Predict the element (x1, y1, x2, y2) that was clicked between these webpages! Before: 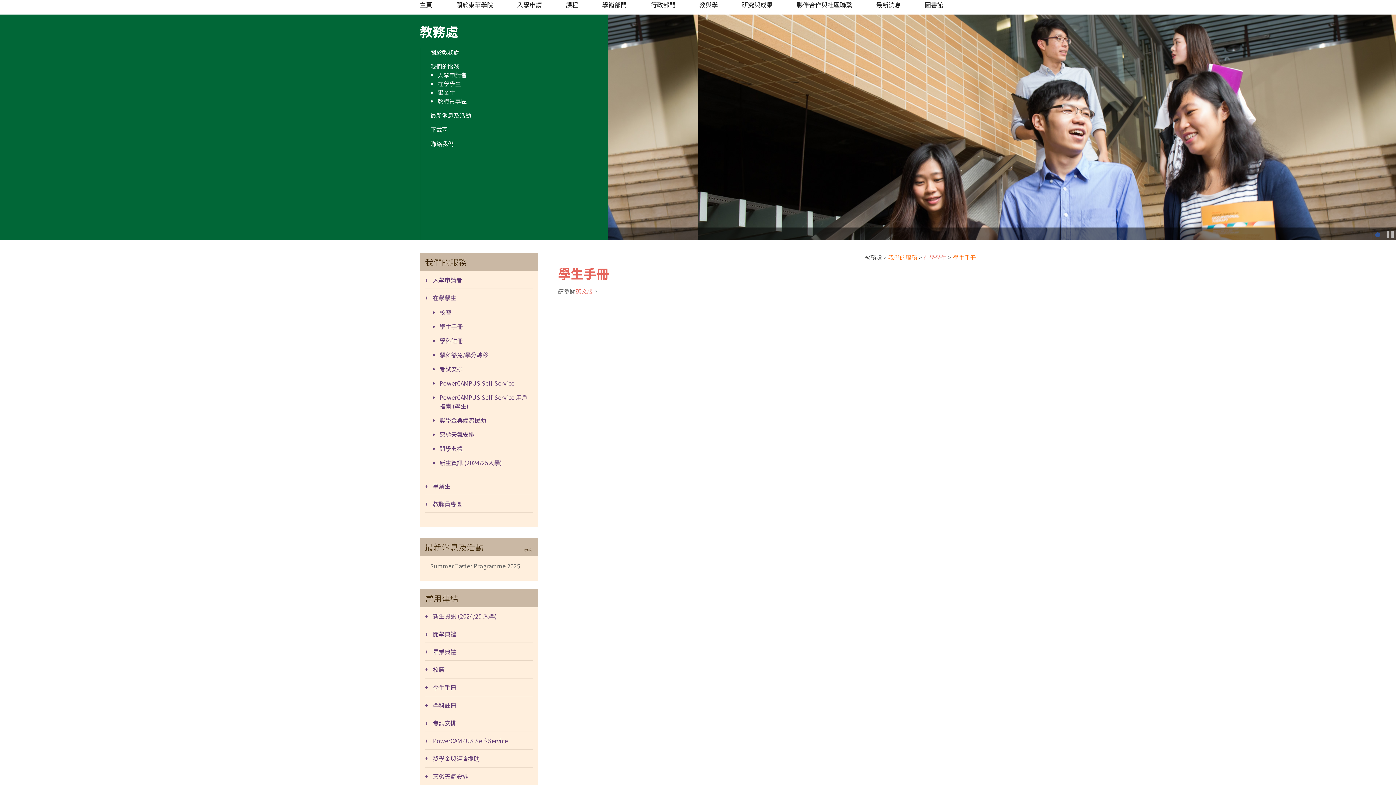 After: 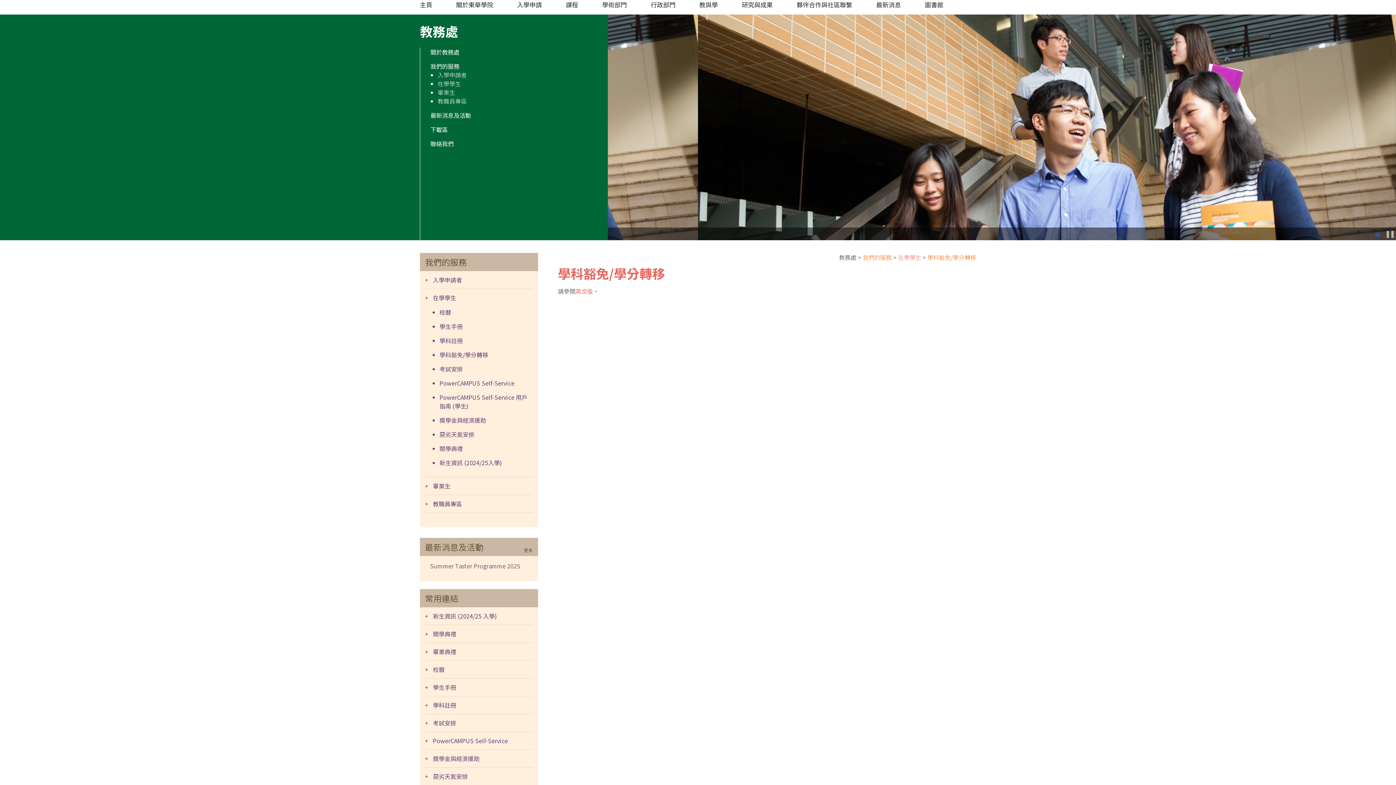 Action: bbox: (439, 350, 533, 359) label: 學科豁免/學分轉移